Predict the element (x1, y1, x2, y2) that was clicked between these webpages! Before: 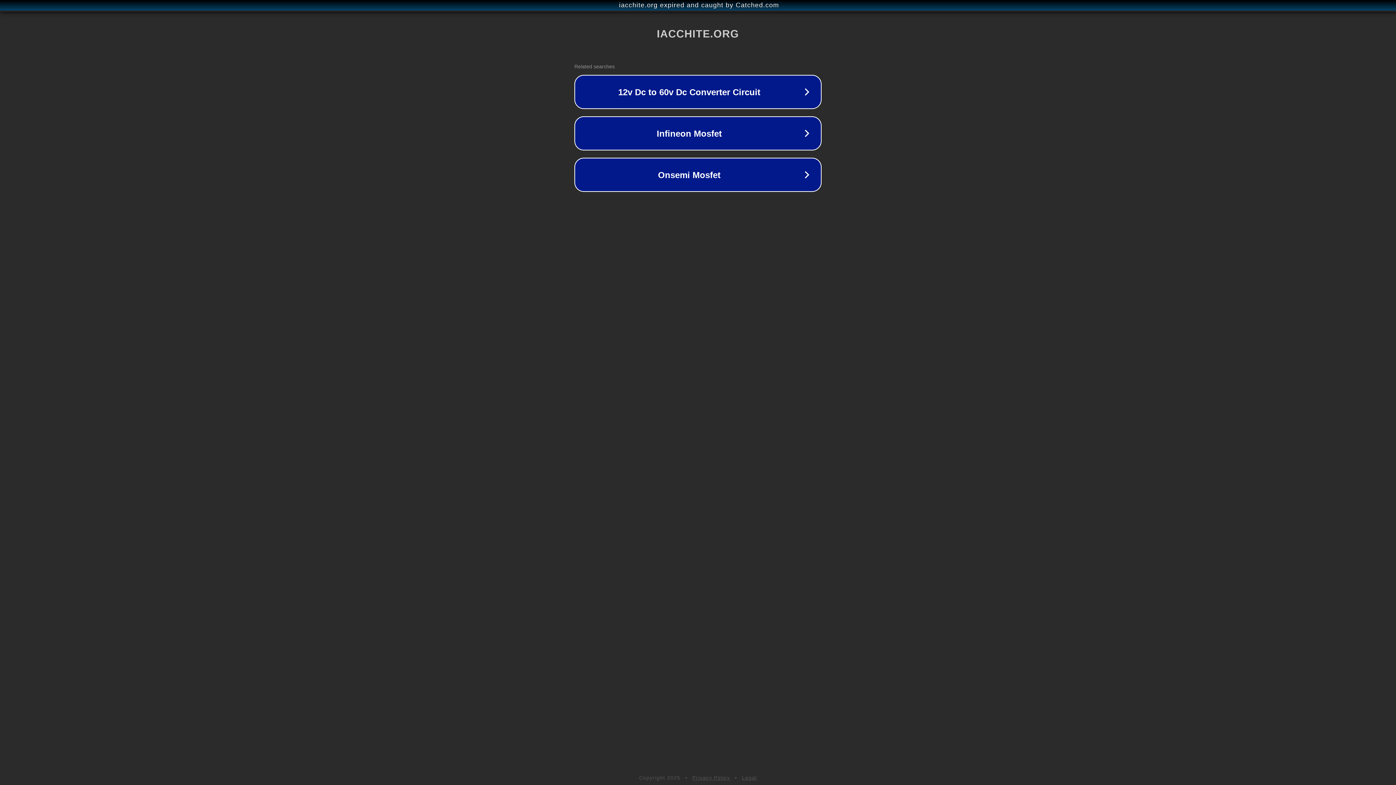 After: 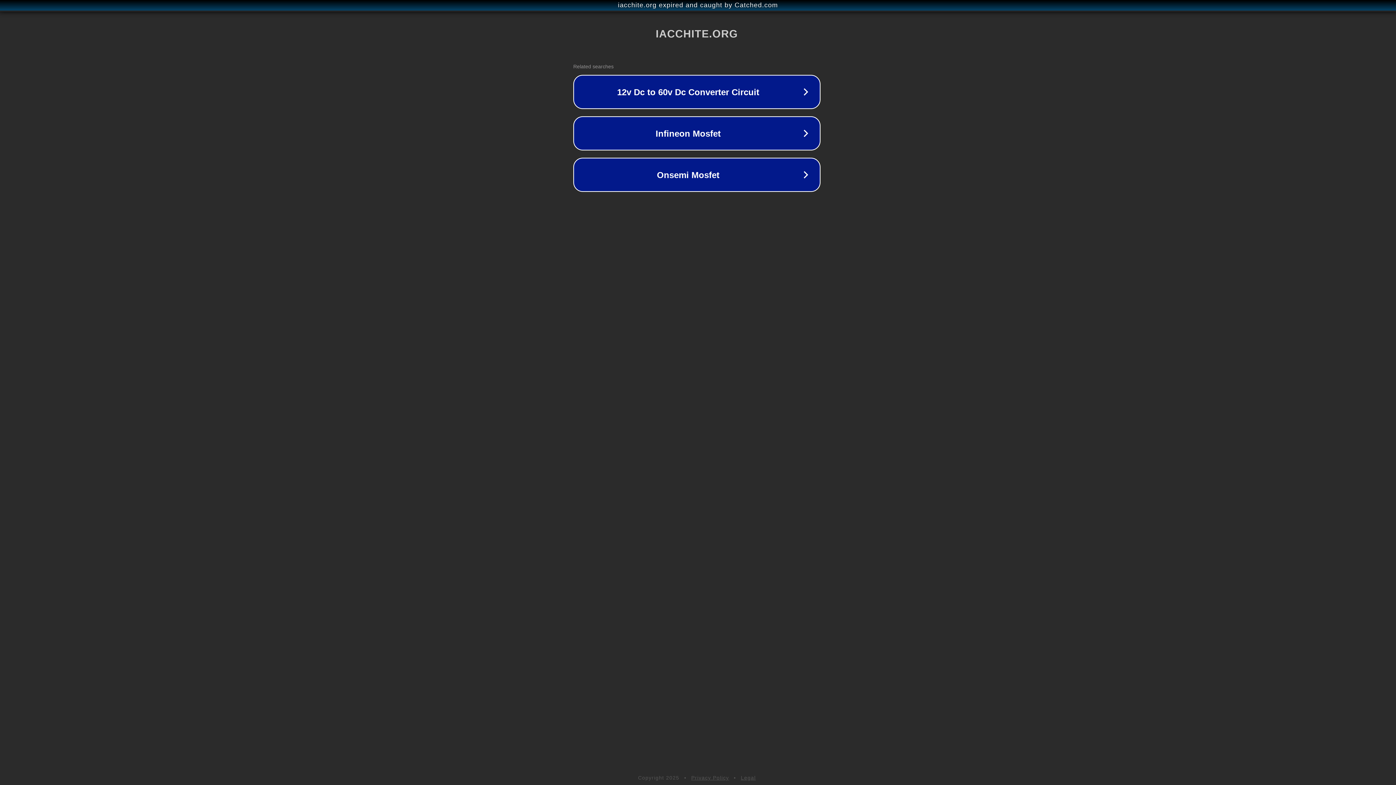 Action: bbox: (1, 1, 1397, 9) label: iacchite.org expired and caught by Catched.com